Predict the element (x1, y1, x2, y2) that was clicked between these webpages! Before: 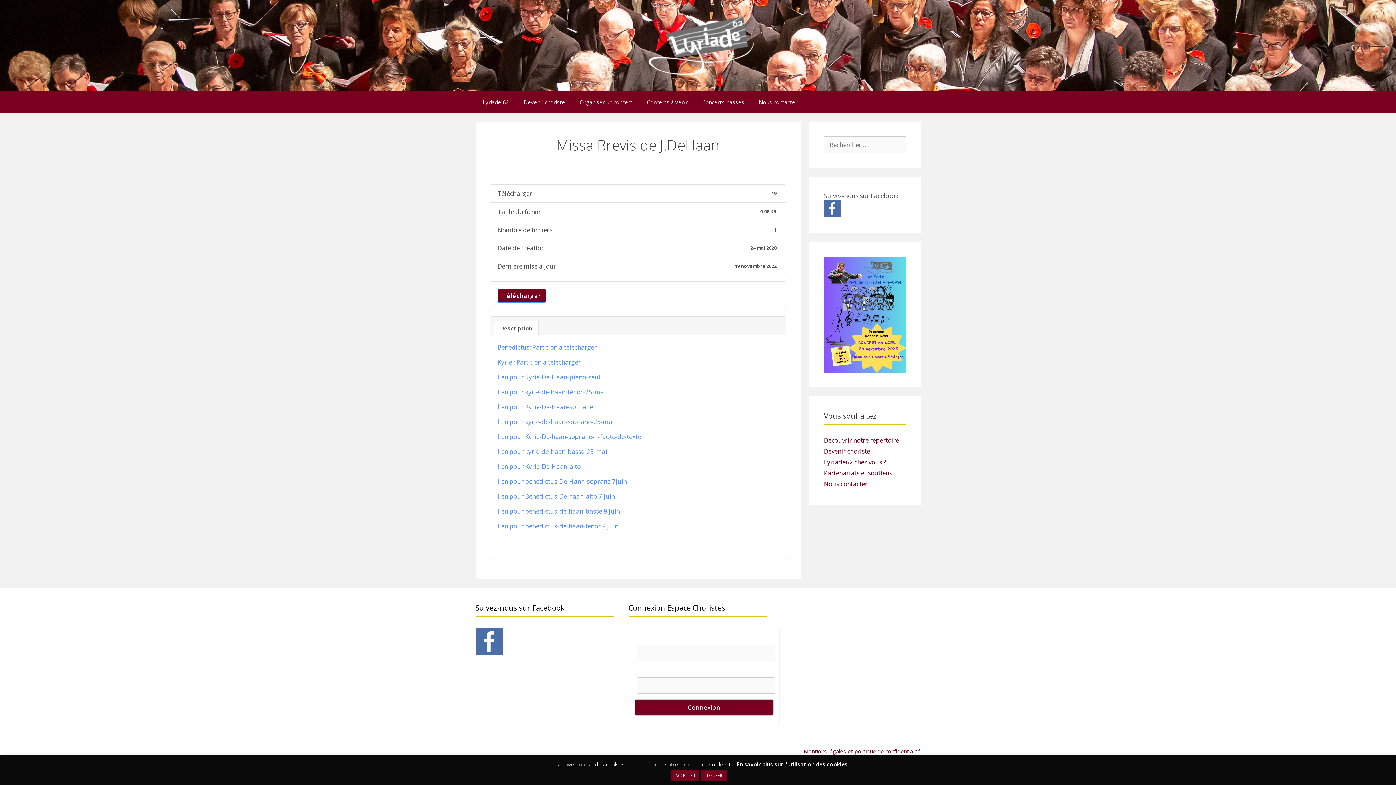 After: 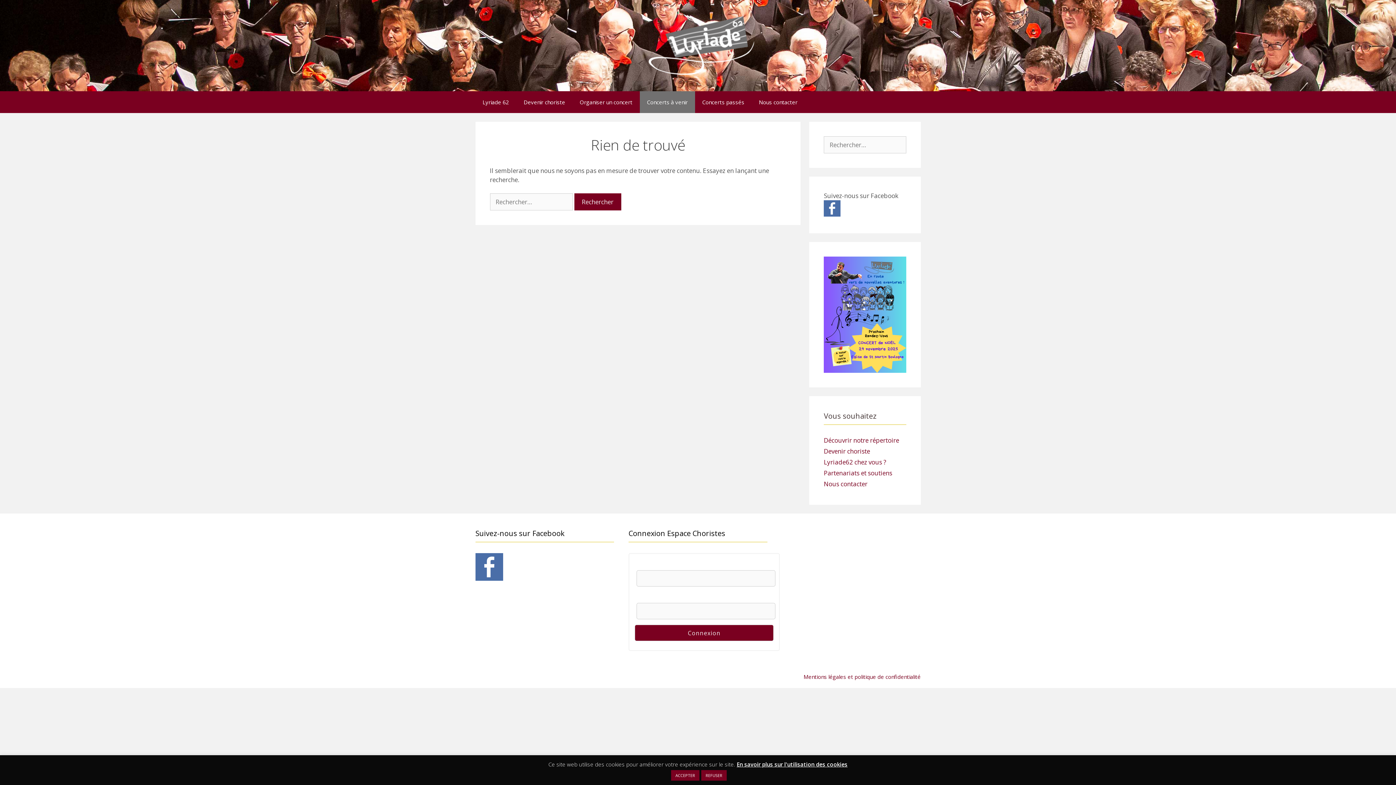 Action: label: Concerts à venir bbox: (639, 91, 695, 112)